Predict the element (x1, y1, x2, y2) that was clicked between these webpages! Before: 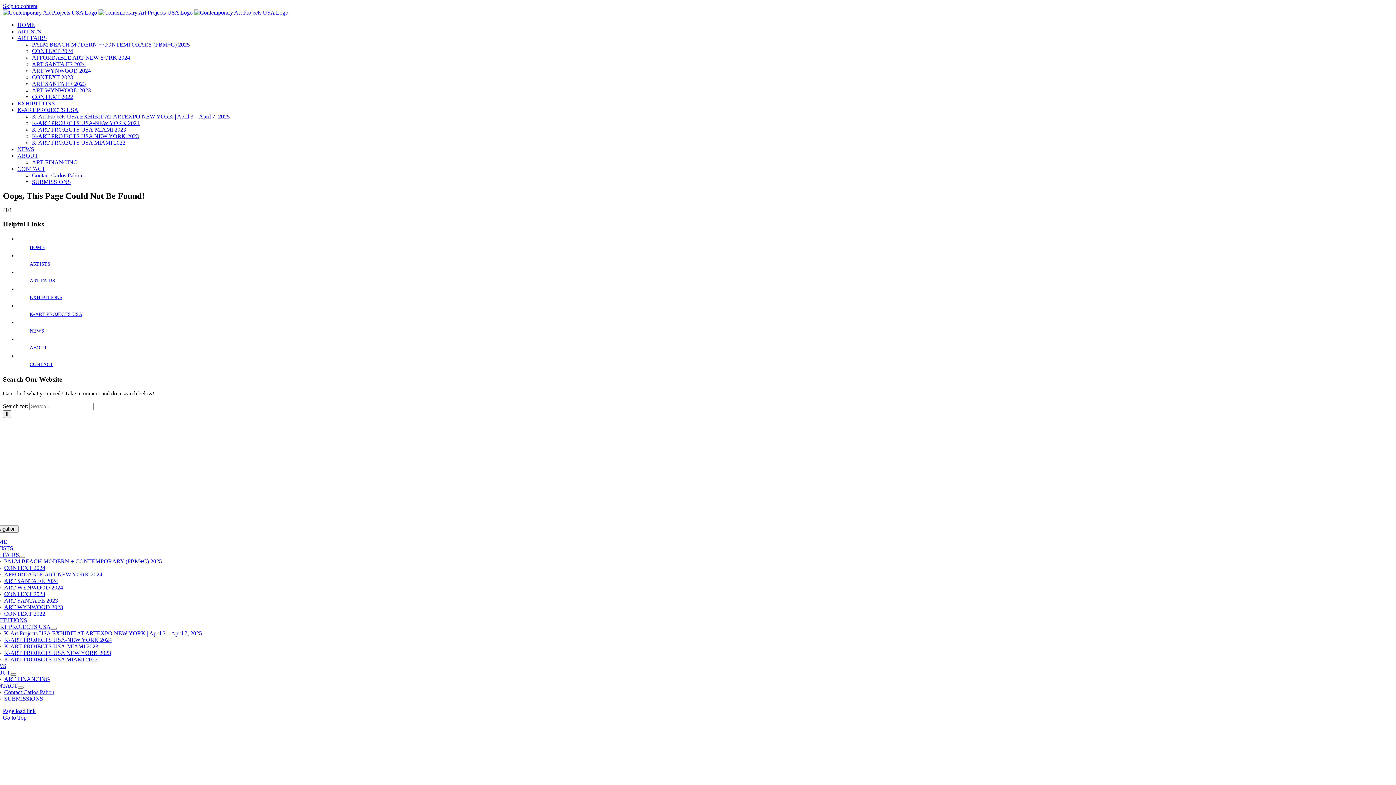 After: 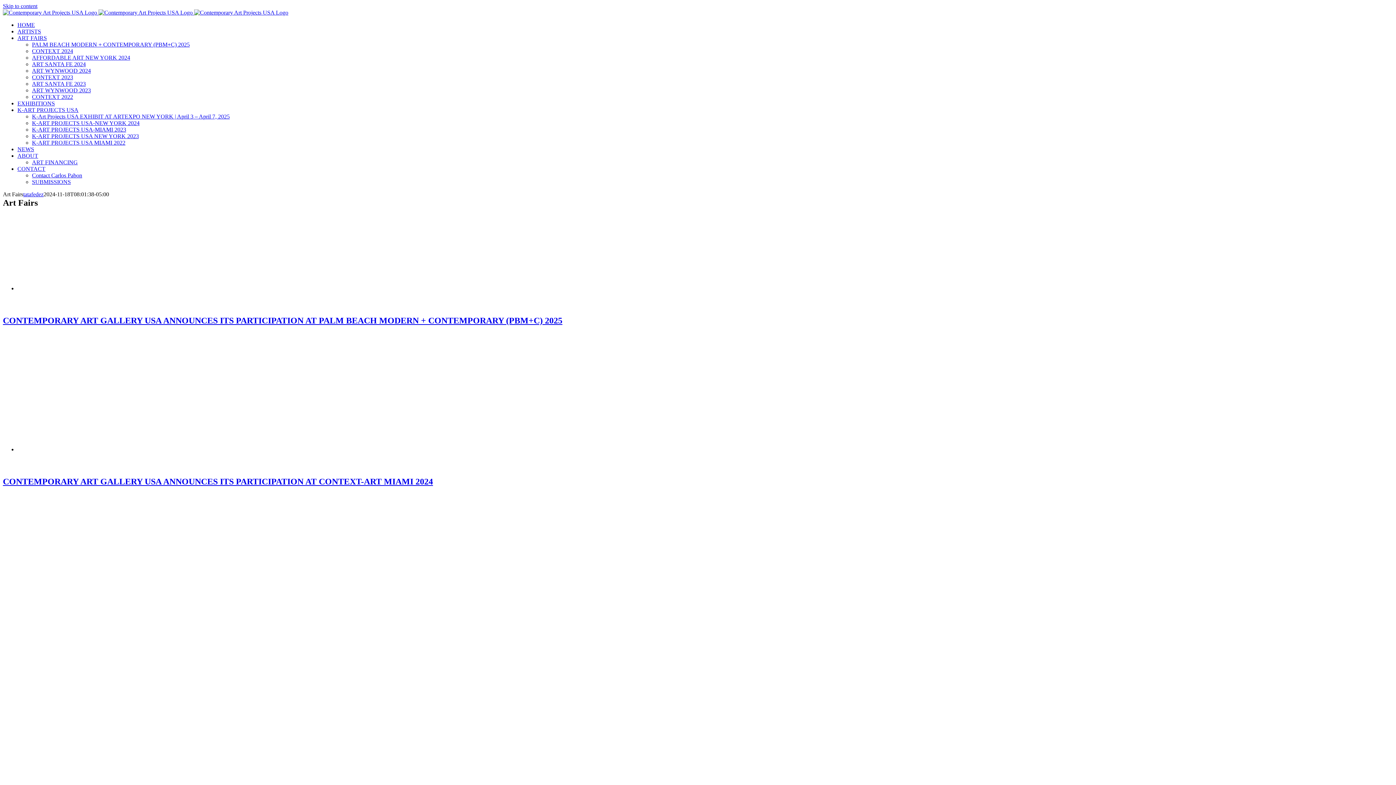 Action: label: ART FAIRS bbox: (29, 278, 55, 283)